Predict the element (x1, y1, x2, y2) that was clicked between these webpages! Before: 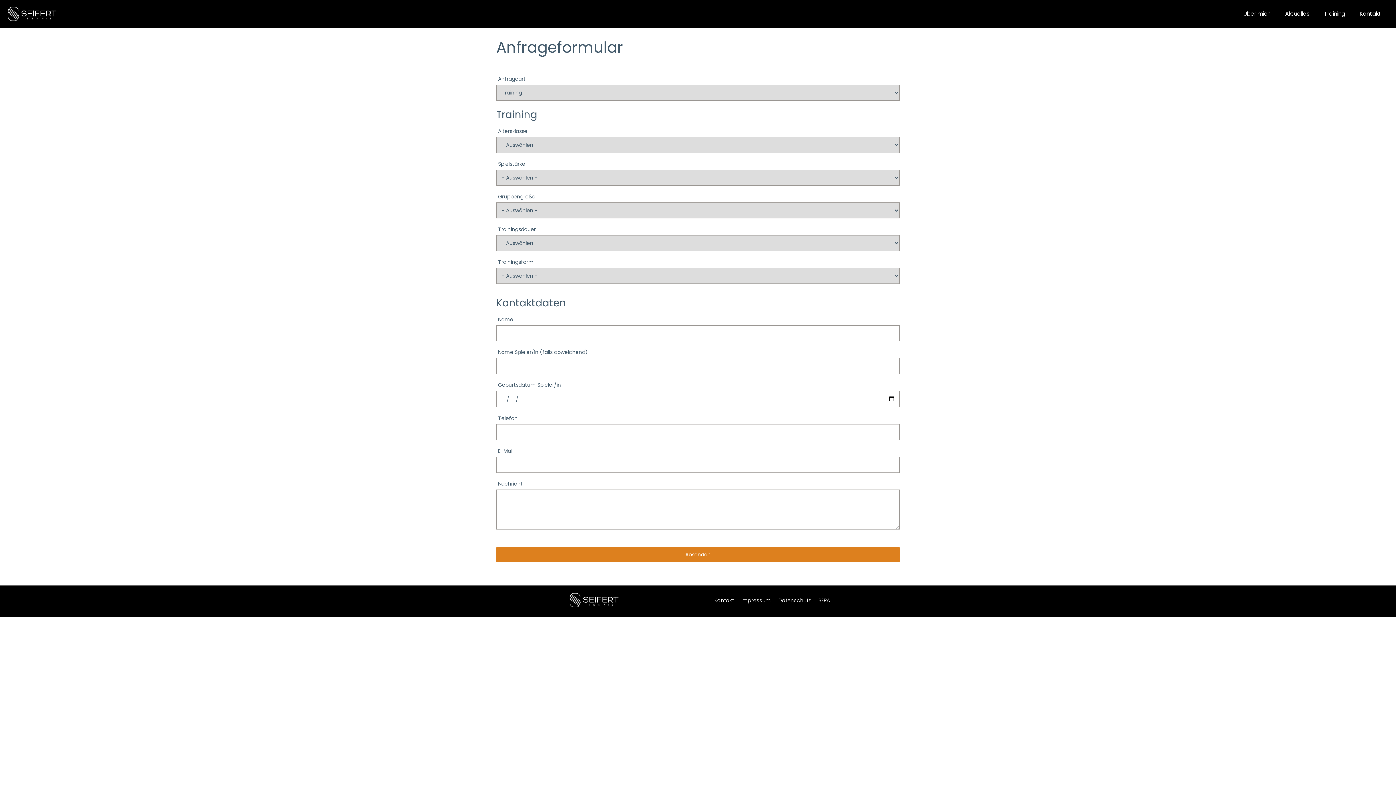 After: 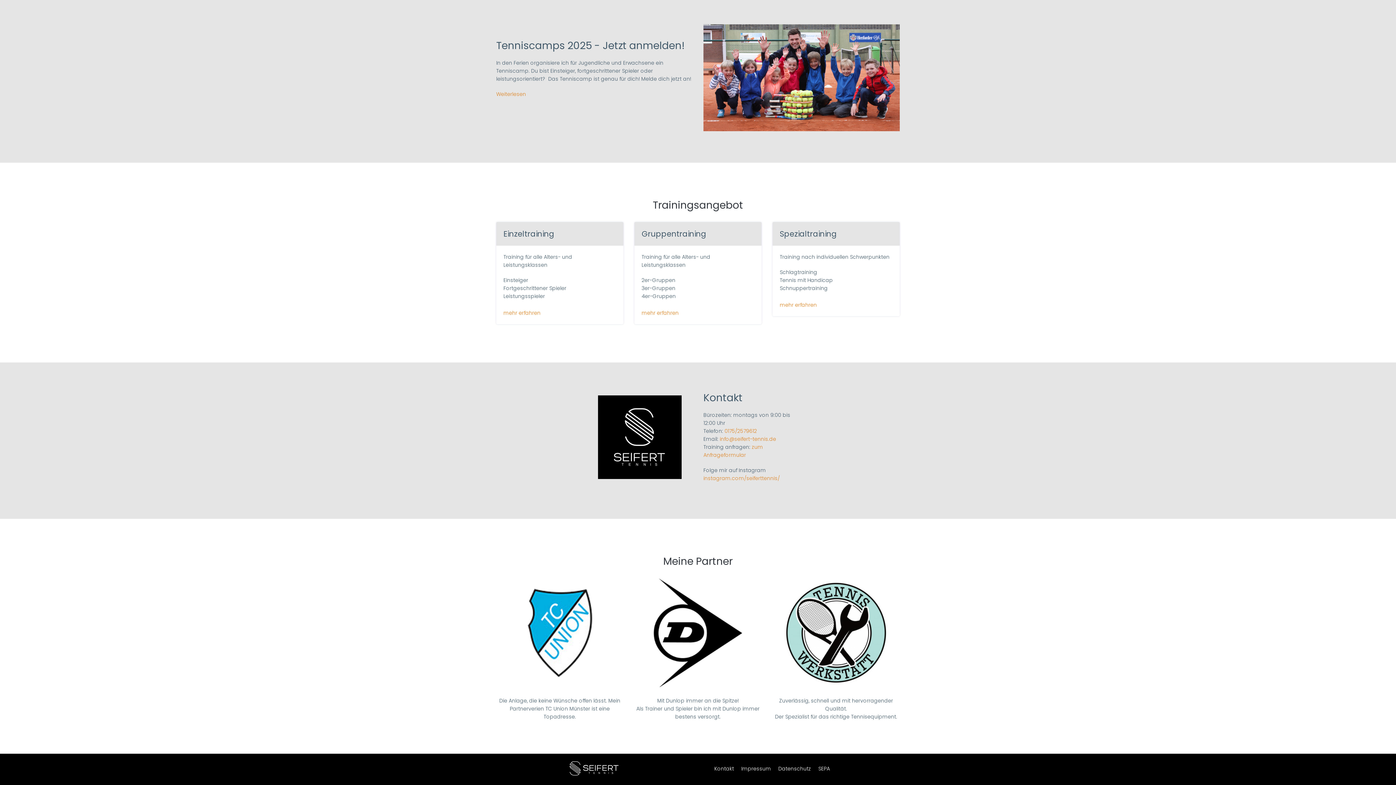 Action: label: Kontakt bbox: (1352, 2, 1388, 25)